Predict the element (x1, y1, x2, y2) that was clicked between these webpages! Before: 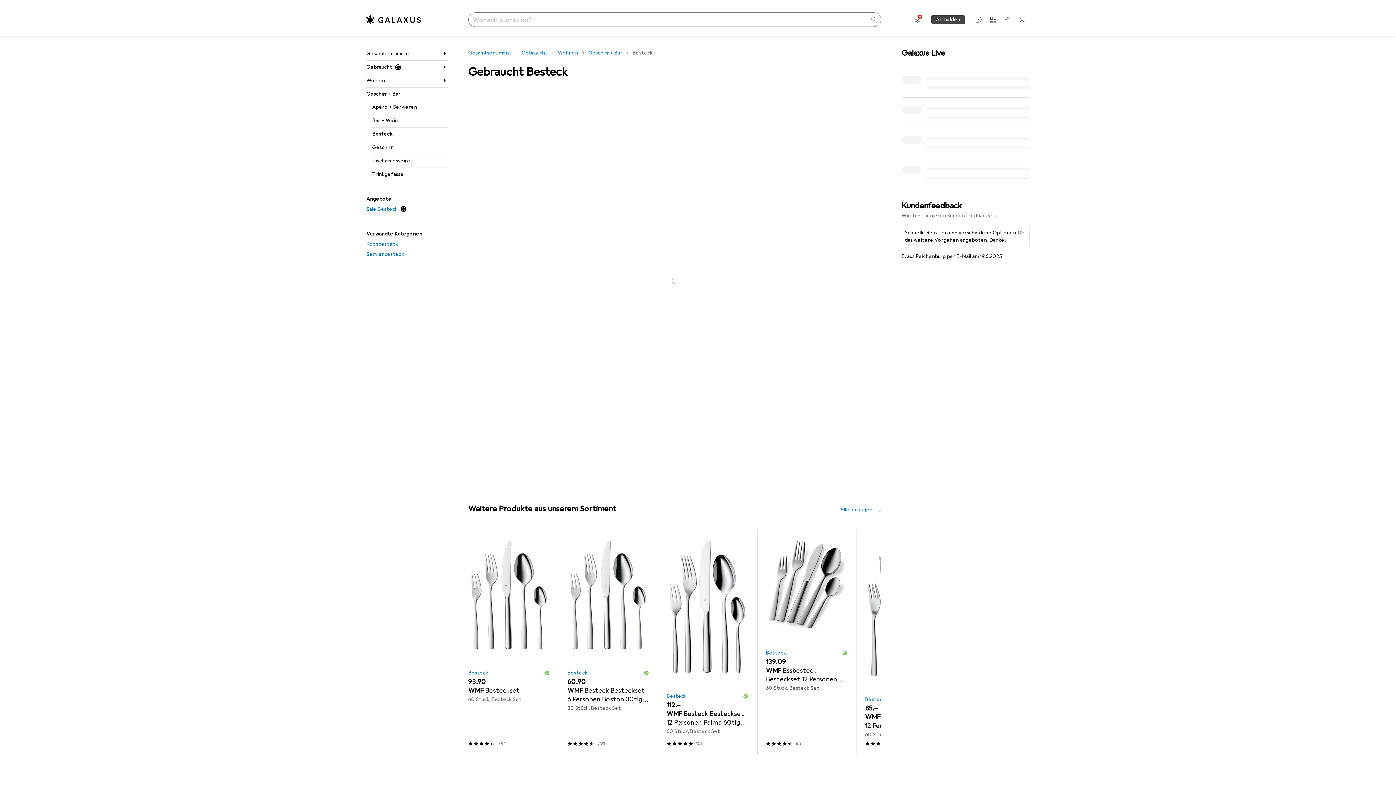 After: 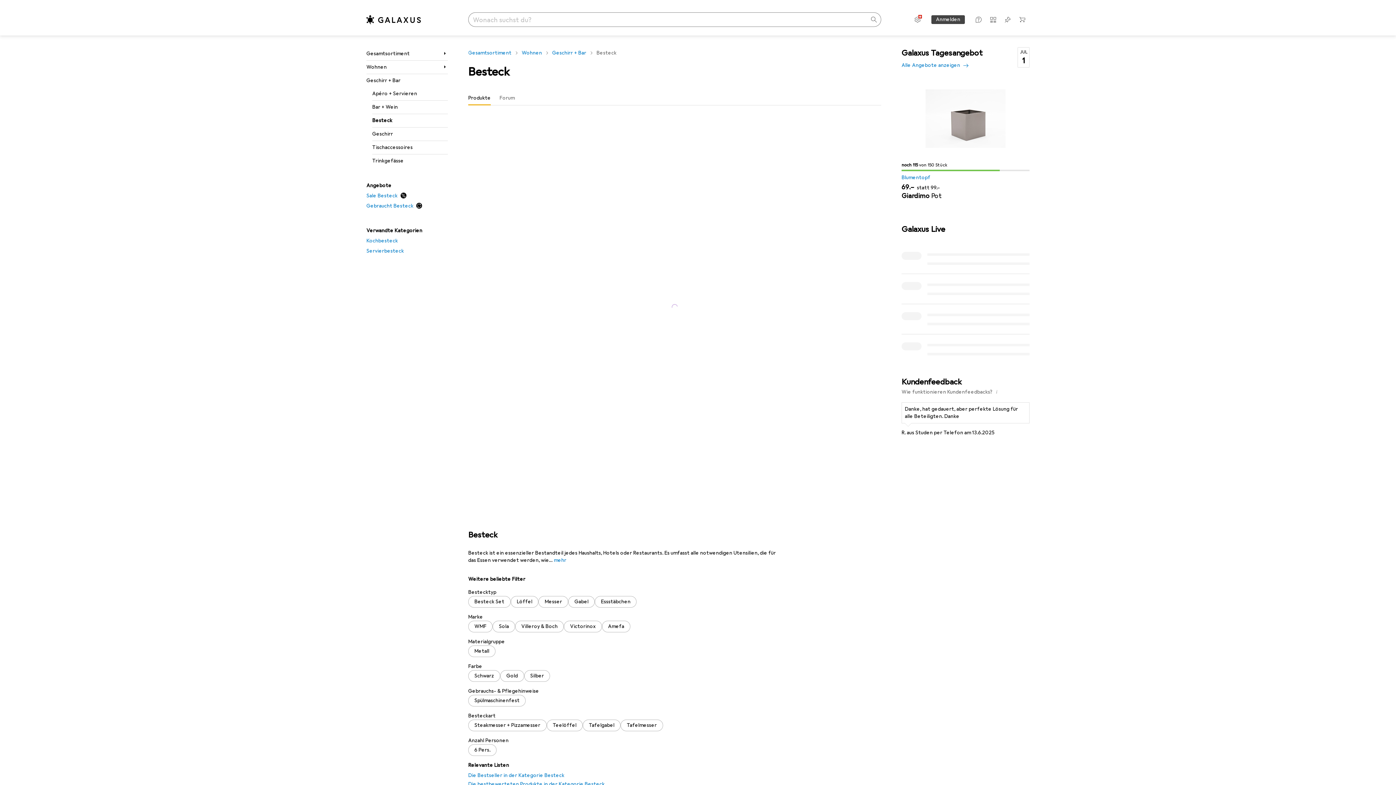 Action: label: Alle Produkte aus unserem Sortiment anzeigen bbox: (840, 506, 881, 513)